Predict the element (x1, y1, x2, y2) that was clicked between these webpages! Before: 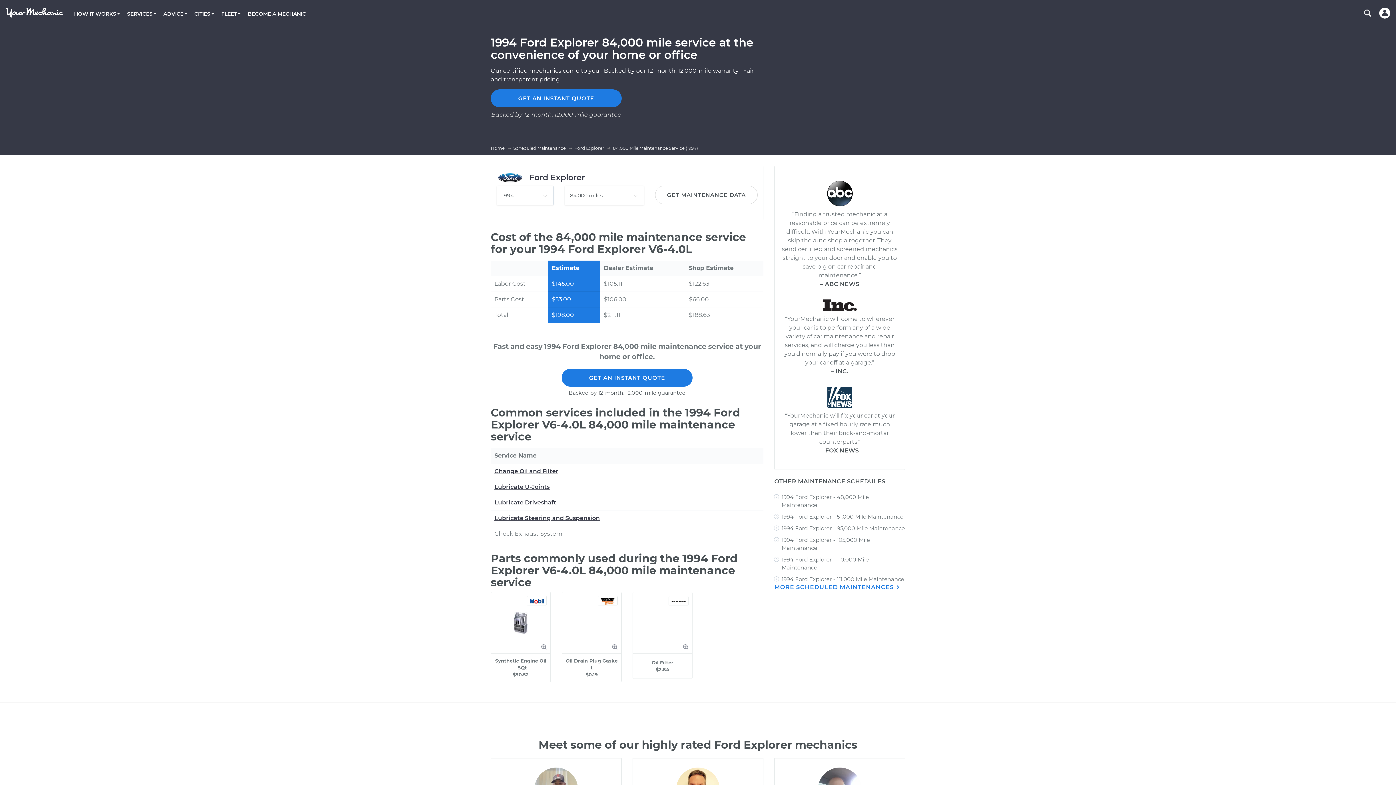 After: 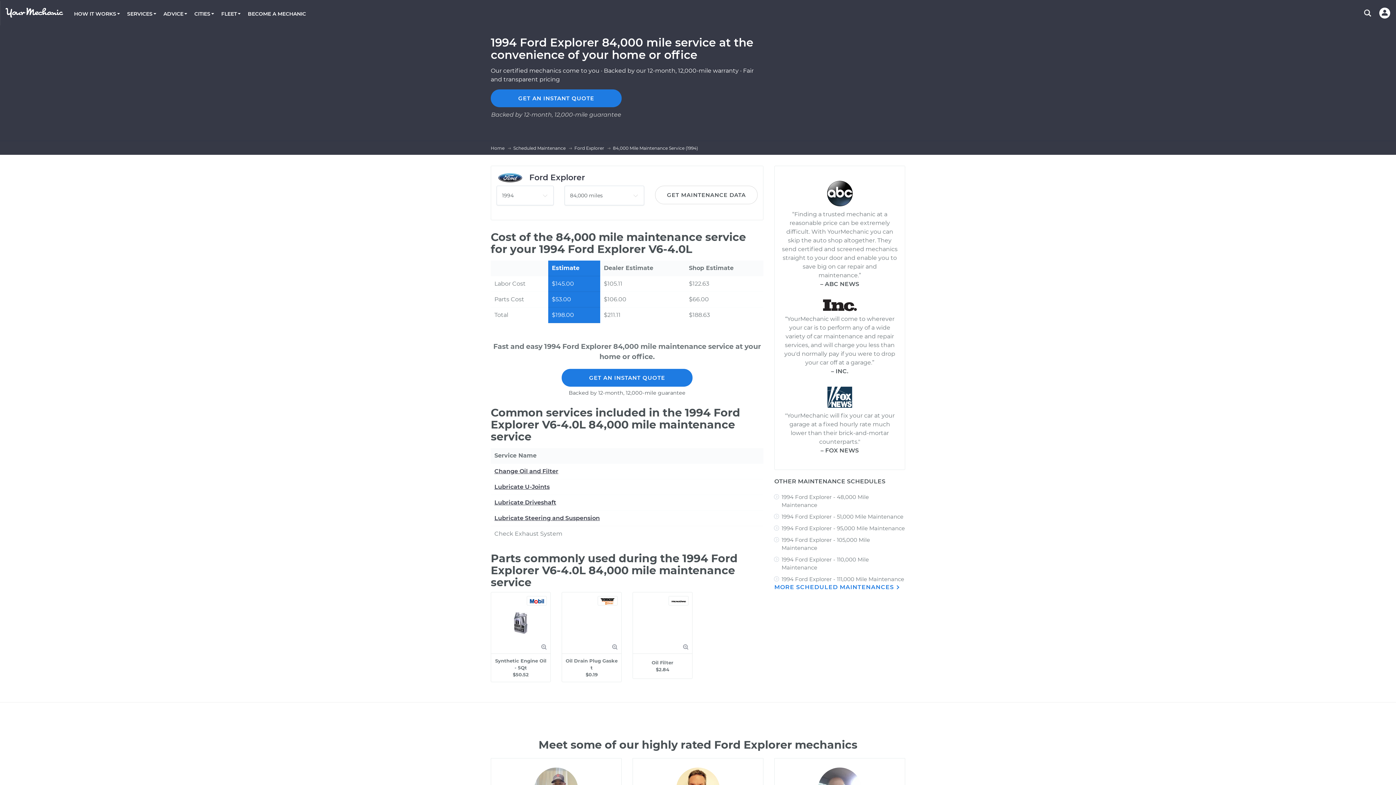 Action: bbox: (655, 185, 757, 204) label: GET MAINTENANCE DATA